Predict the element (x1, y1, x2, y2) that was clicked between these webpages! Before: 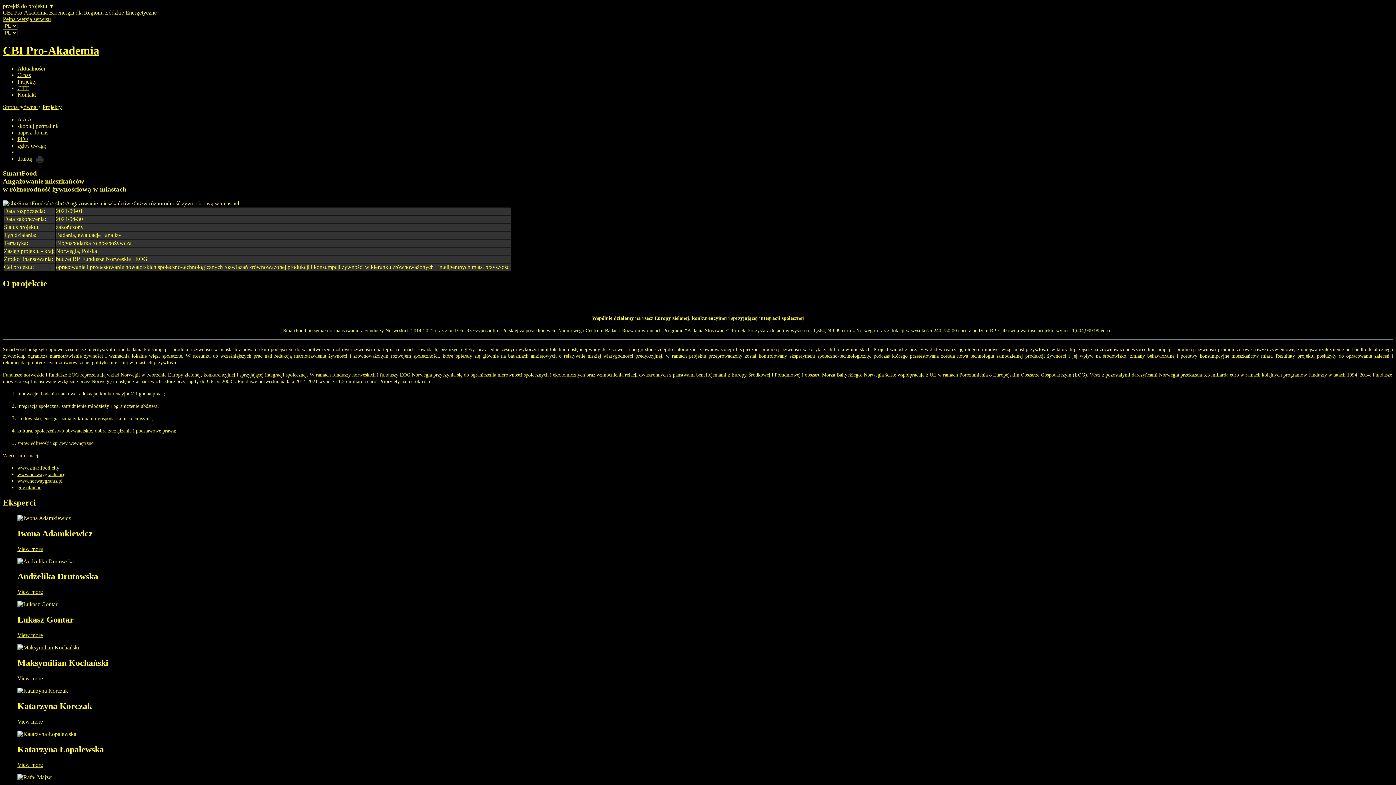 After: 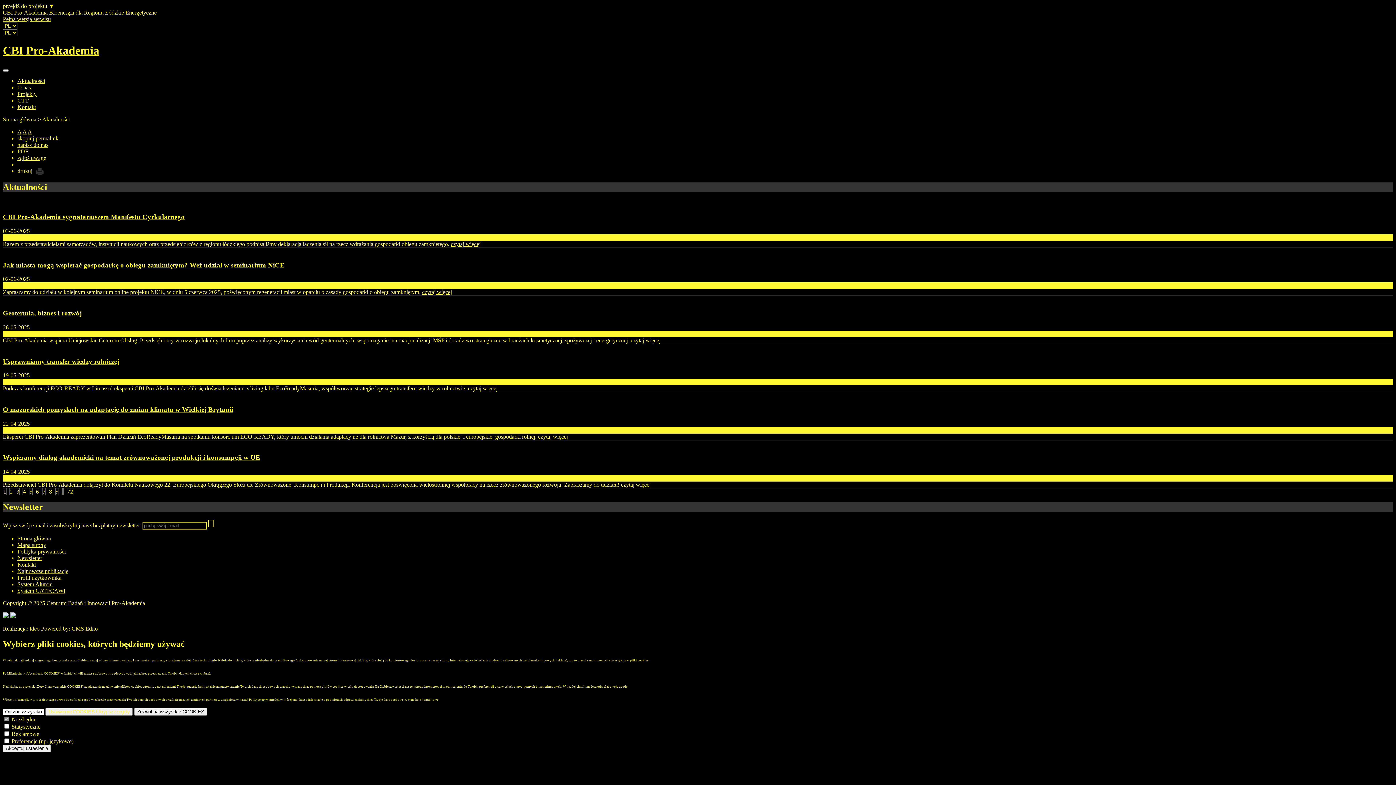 Action: label: Aktualności bbox: (17, 65, 45, 71)